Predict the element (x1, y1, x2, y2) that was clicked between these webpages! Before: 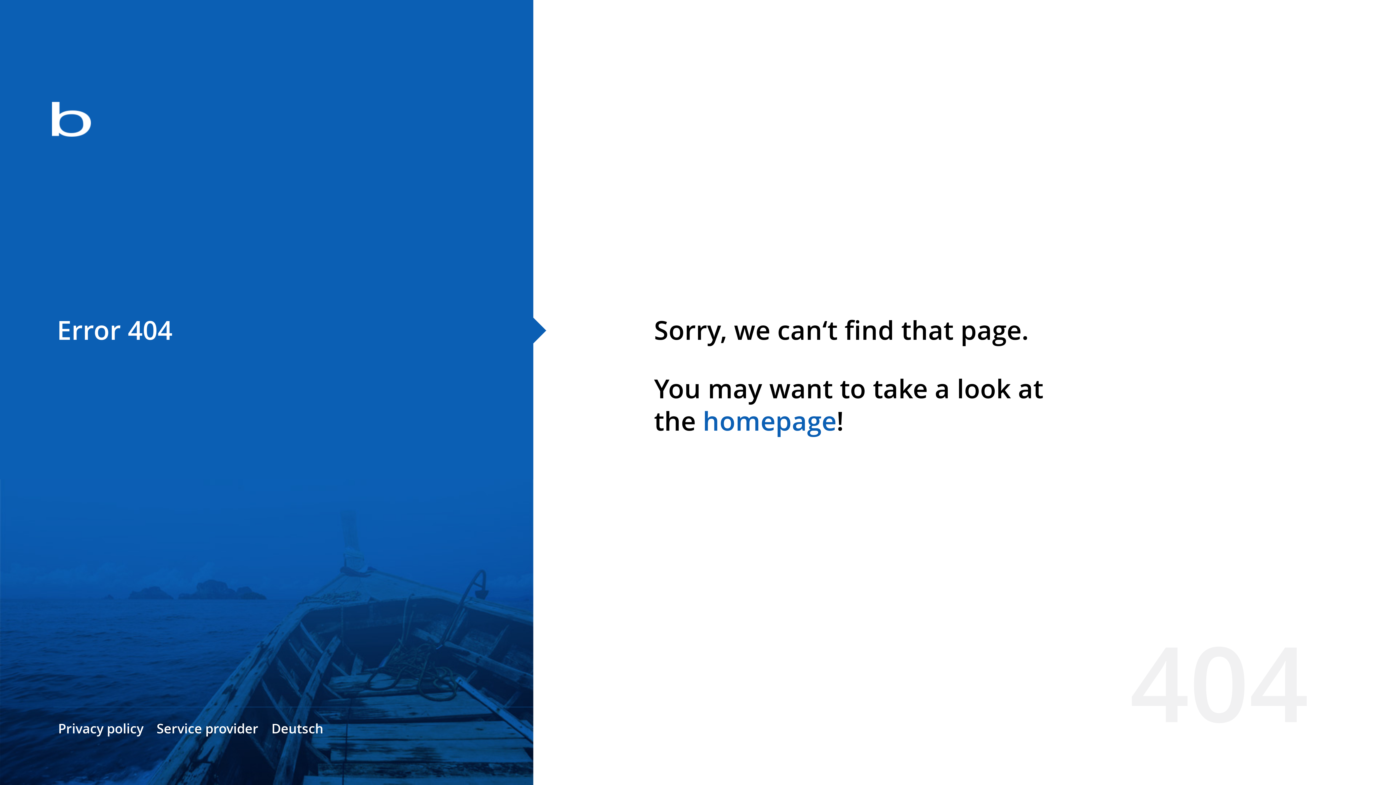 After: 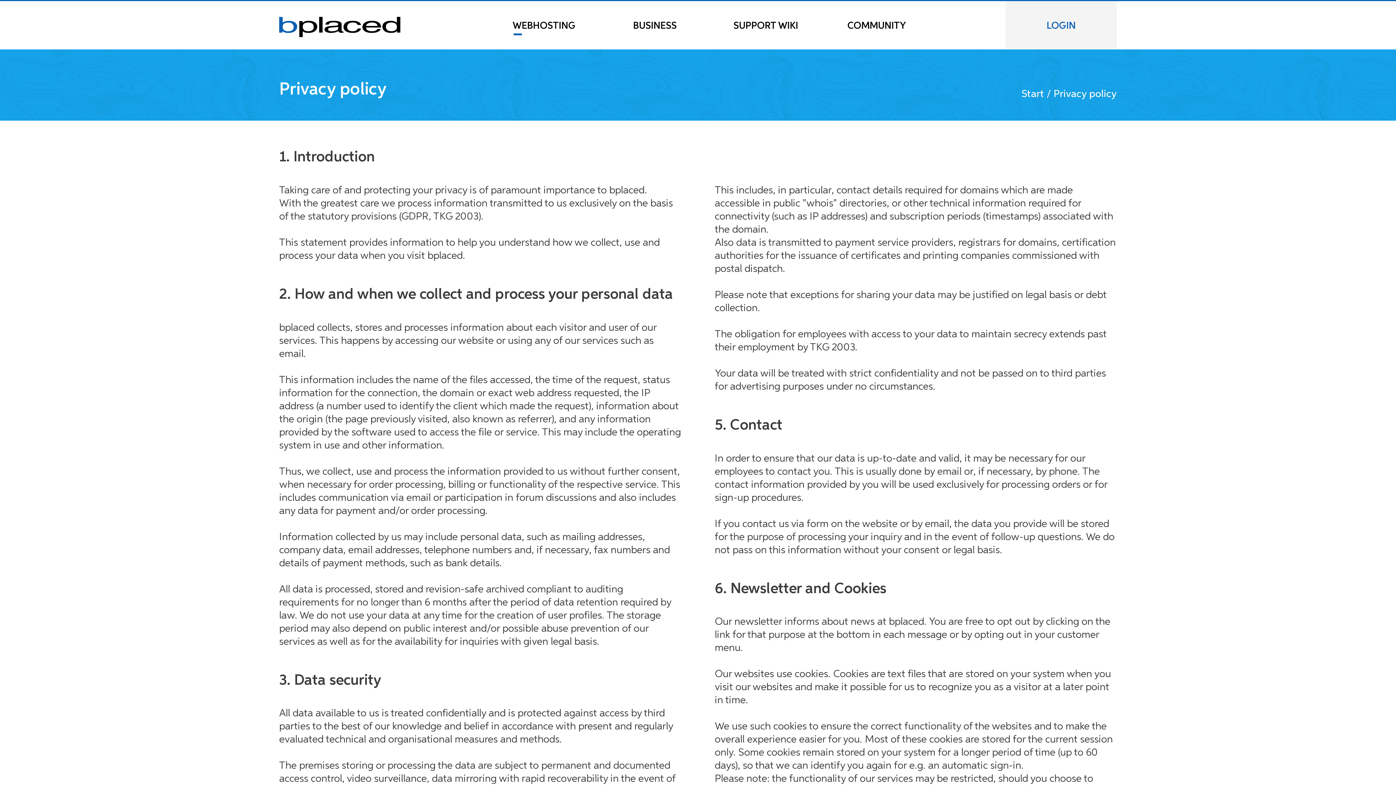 Action: label: Privacy policy bbox: (58, 720, 143, 737)